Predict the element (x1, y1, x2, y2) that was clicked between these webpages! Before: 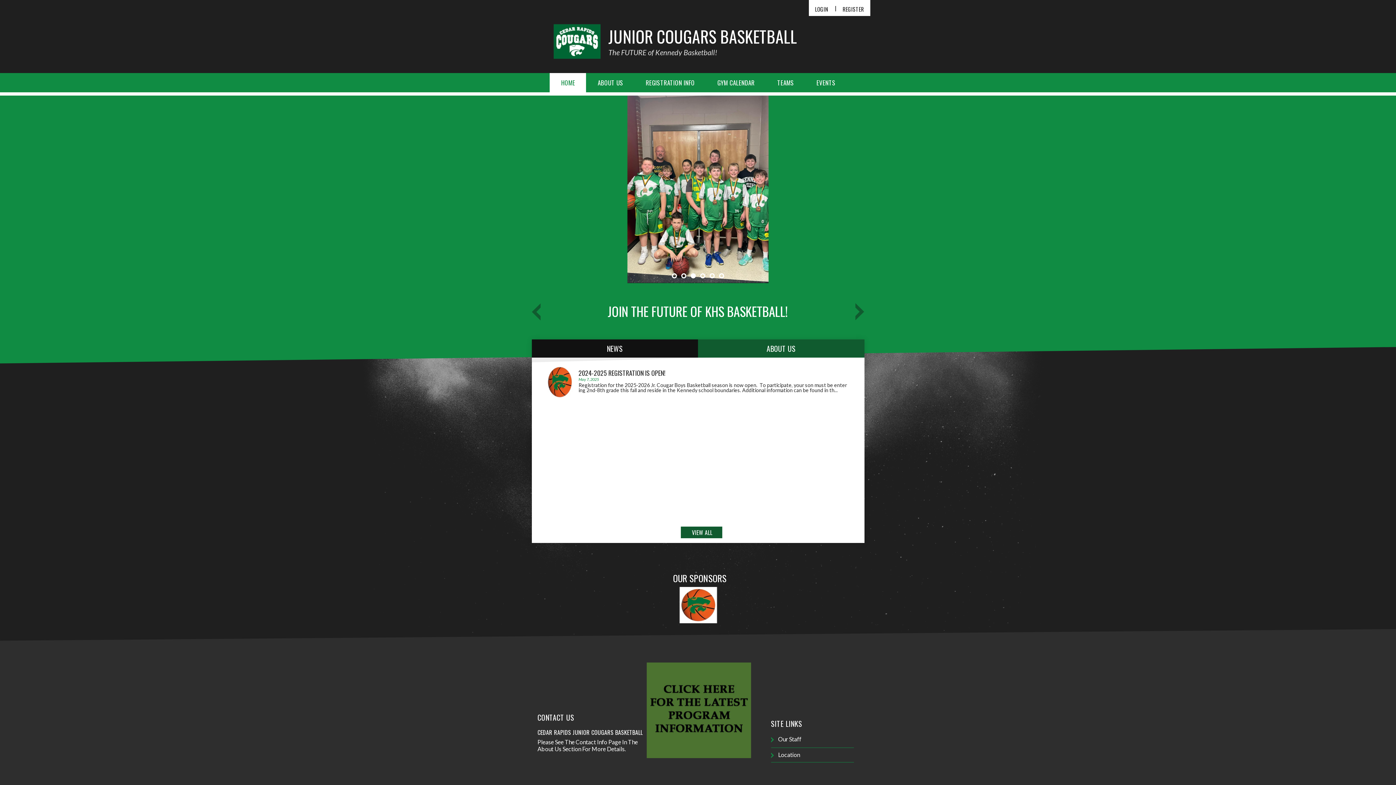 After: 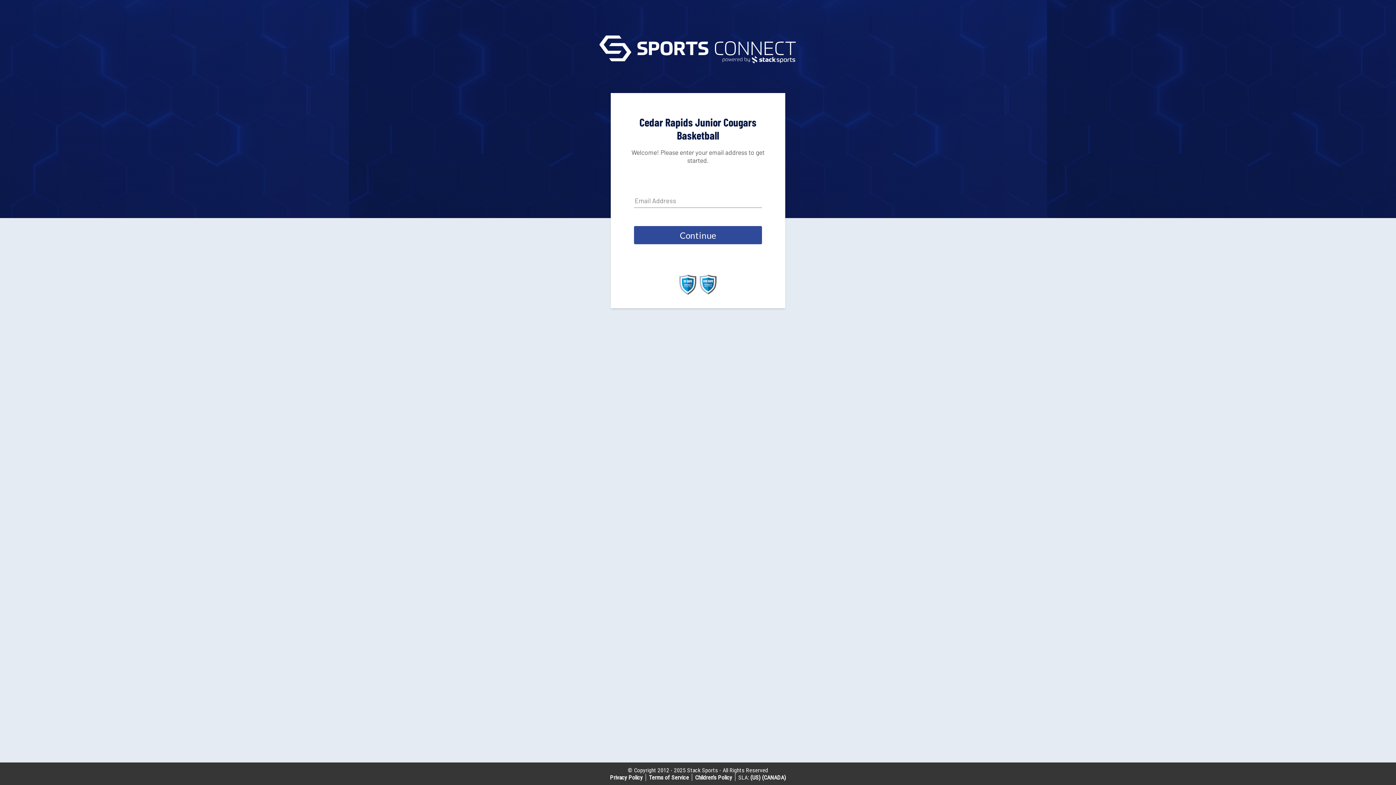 Action: bbox: (836, 6, 870, 11) label: REGISTER